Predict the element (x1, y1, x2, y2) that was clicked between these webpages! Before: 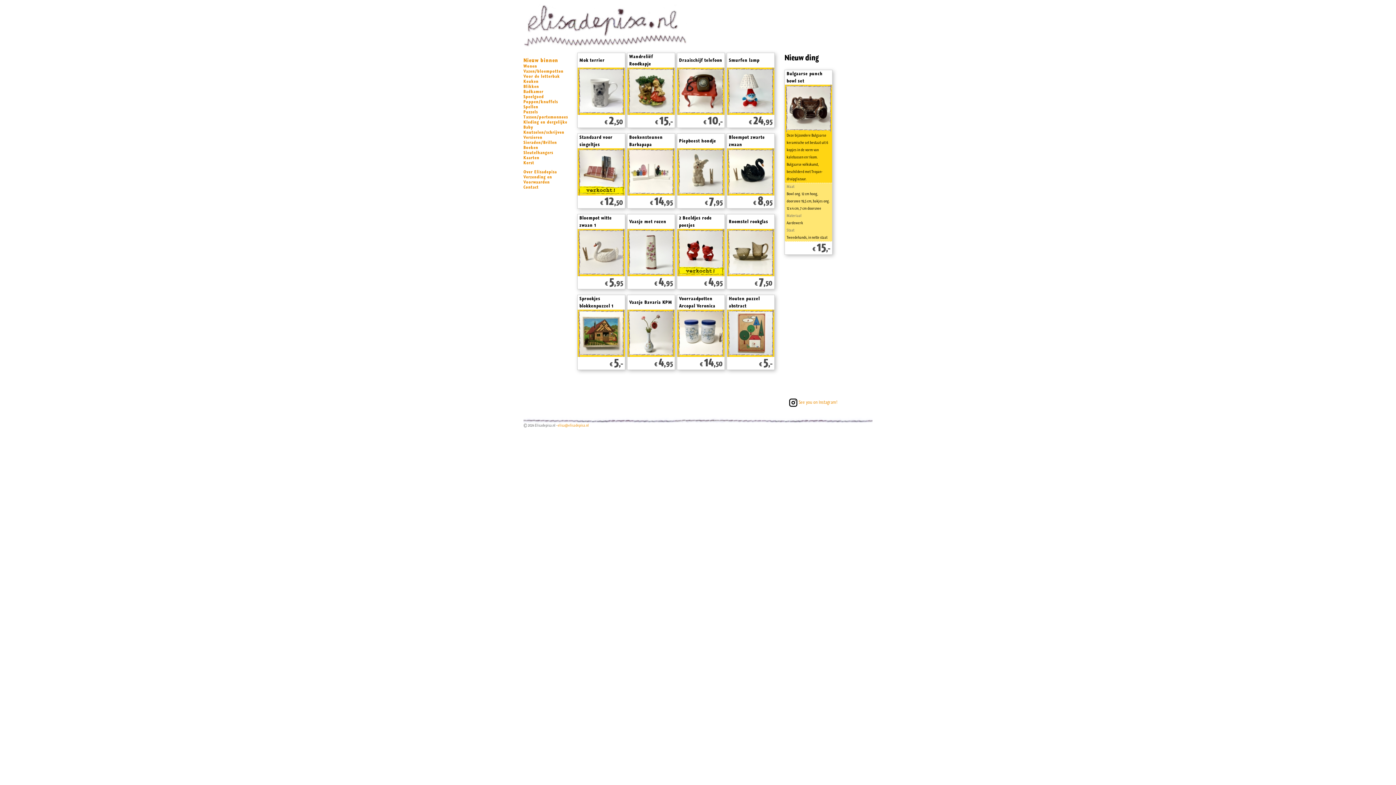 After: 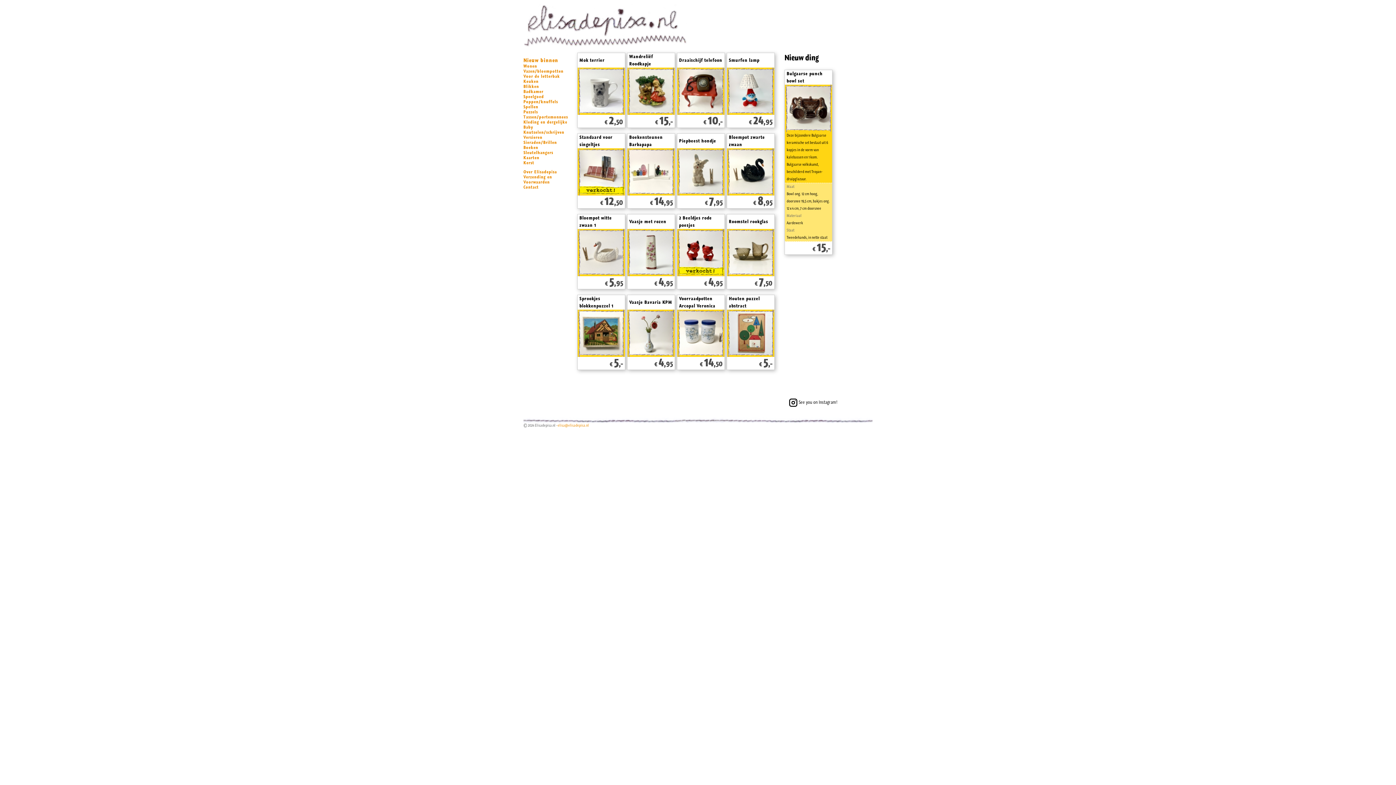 Action: label: See you on Instagram! bbox: (788, 399, 837, 405)